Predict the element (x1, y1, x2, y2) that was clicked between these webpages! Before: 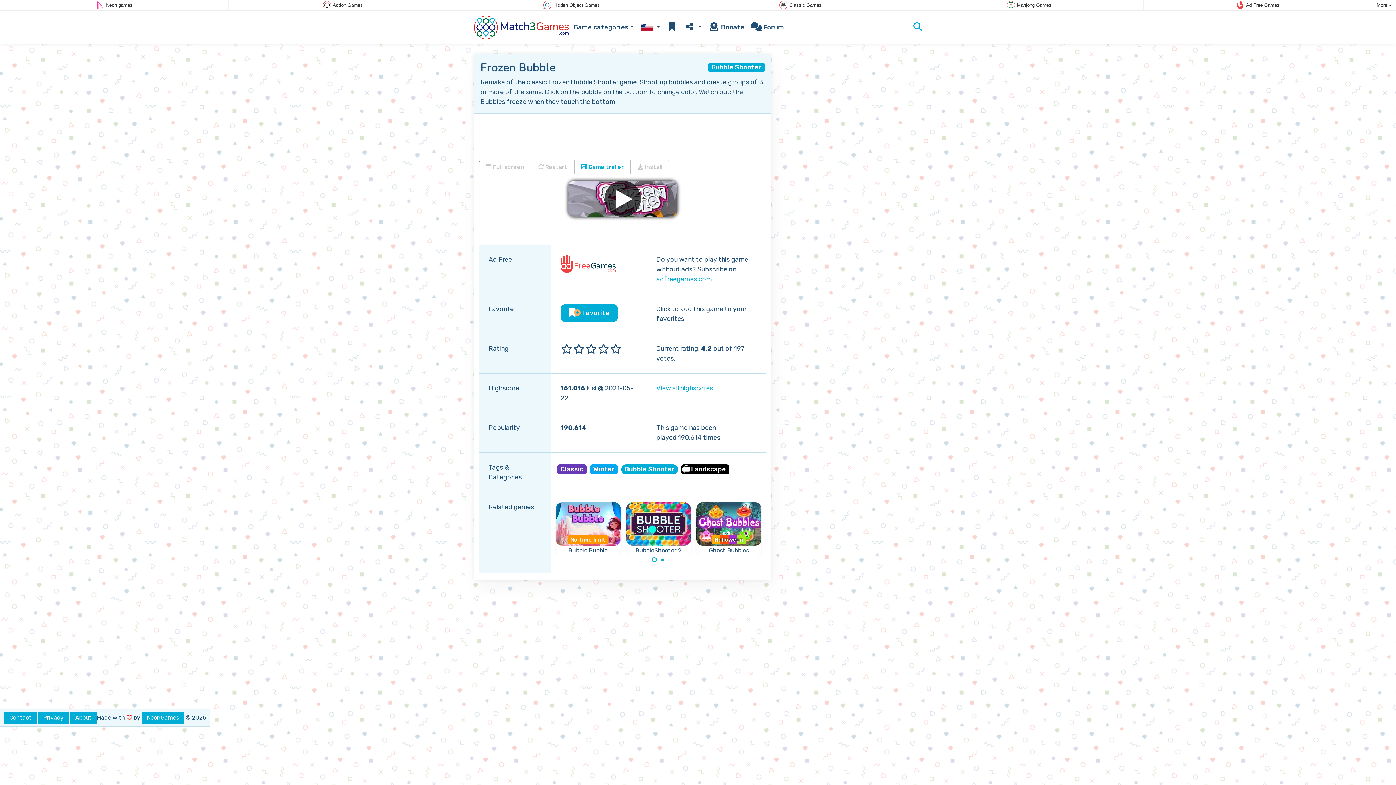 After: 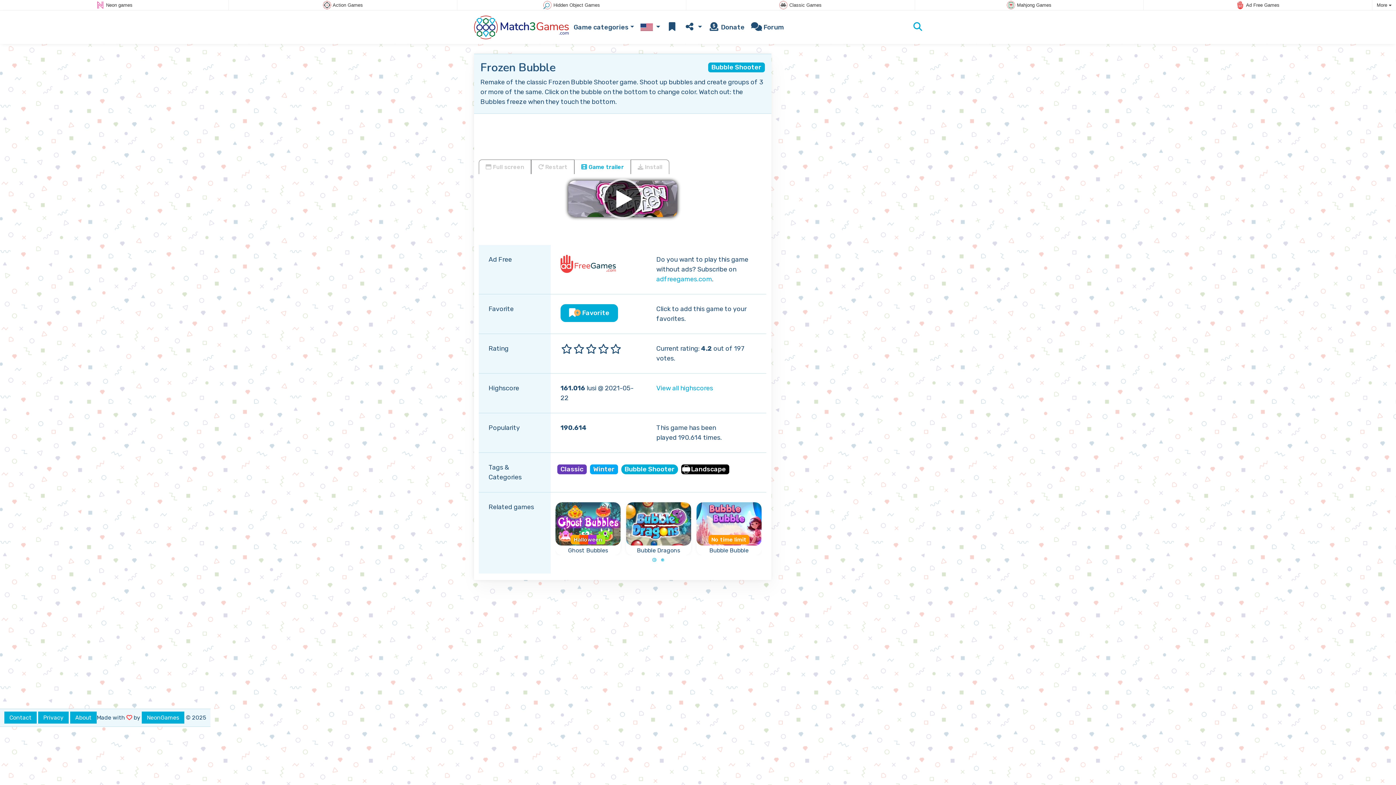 Action: label:  Forum bbox: (748, 19, 787, 35)